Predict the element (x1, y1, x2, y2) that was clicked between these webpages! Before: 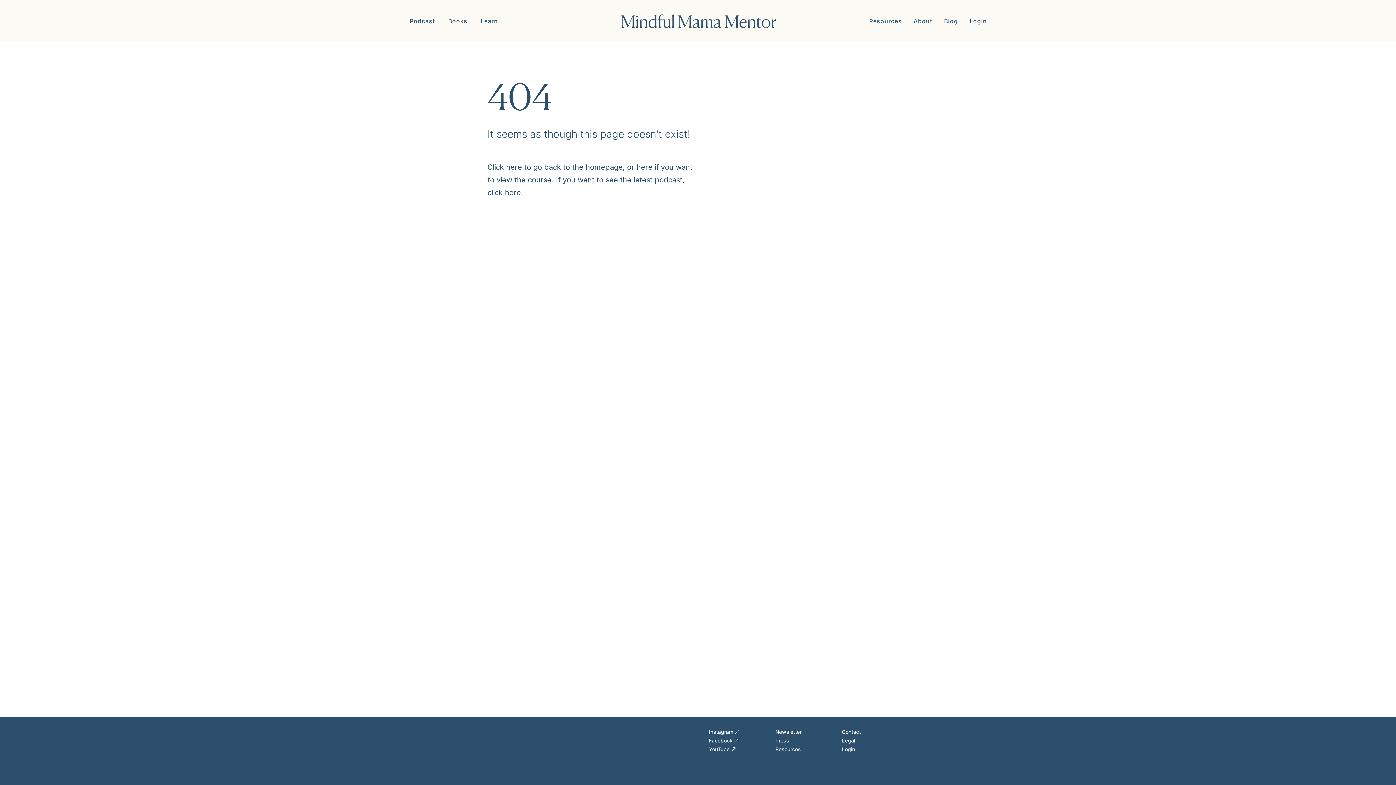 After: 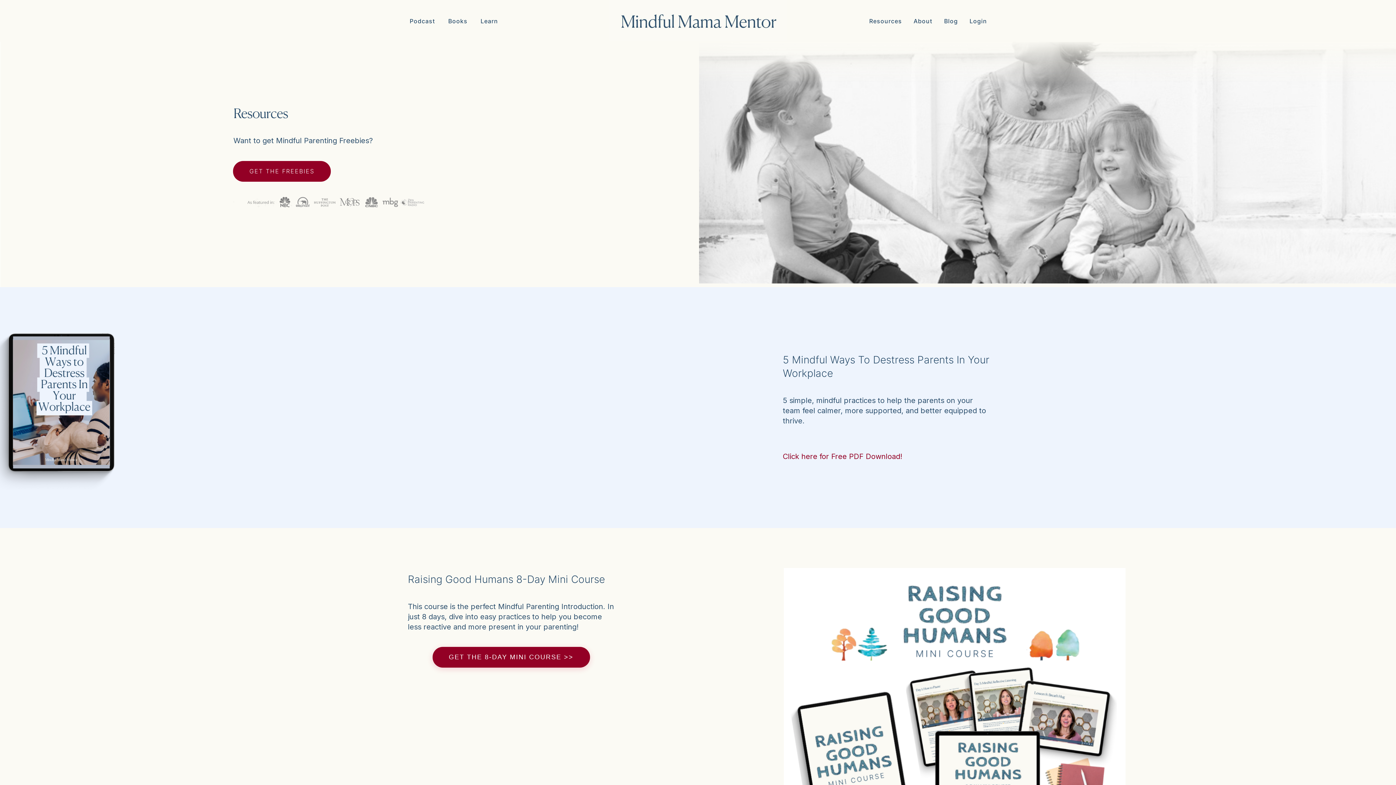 Action: label: Resources bbox: (775, 746, 801, 753)